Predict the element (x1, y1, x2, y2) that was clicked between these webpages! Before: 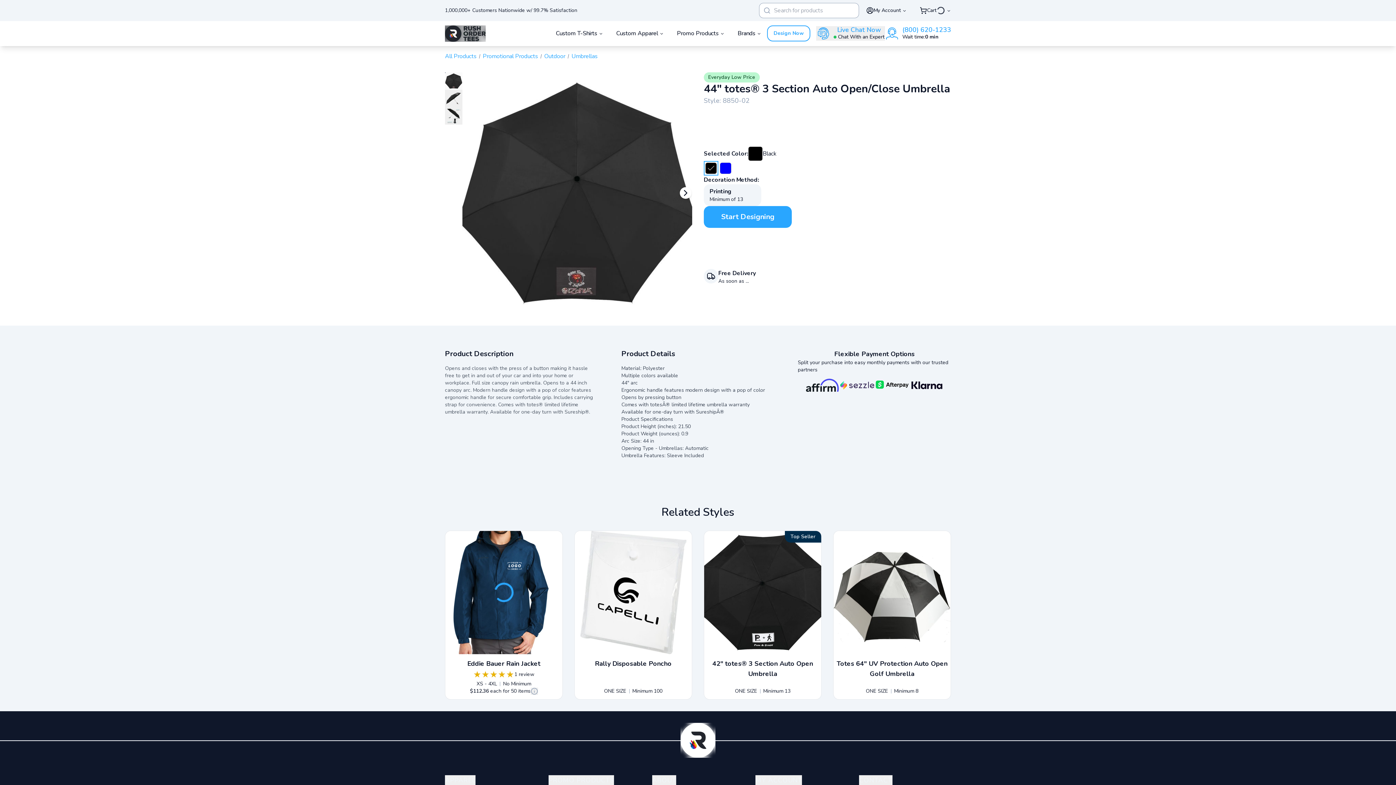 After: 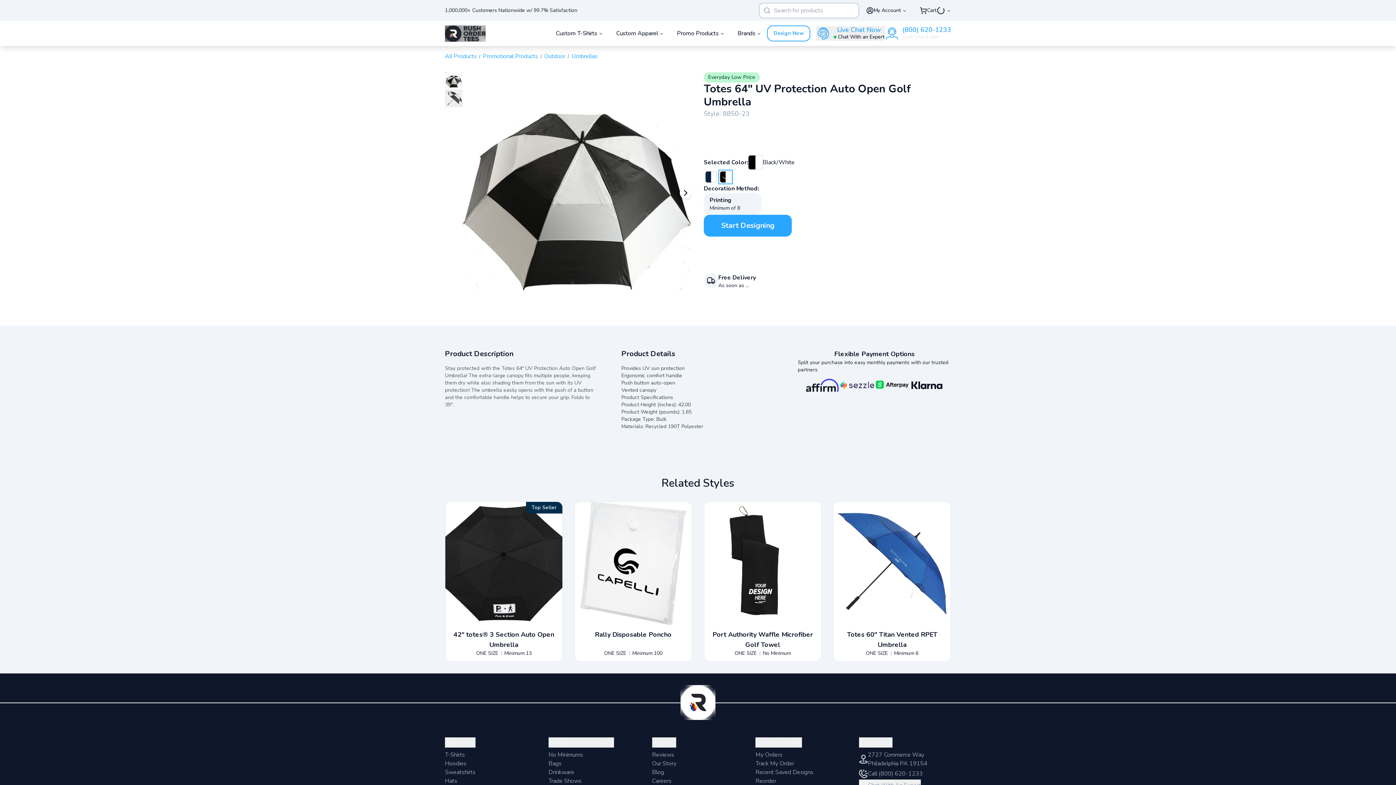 Action: bbox: (833, 531, 950, 699) label: Totes 64" UV Protection Auto Open Golf Umbrella

ONE SIZE

Minimum 8